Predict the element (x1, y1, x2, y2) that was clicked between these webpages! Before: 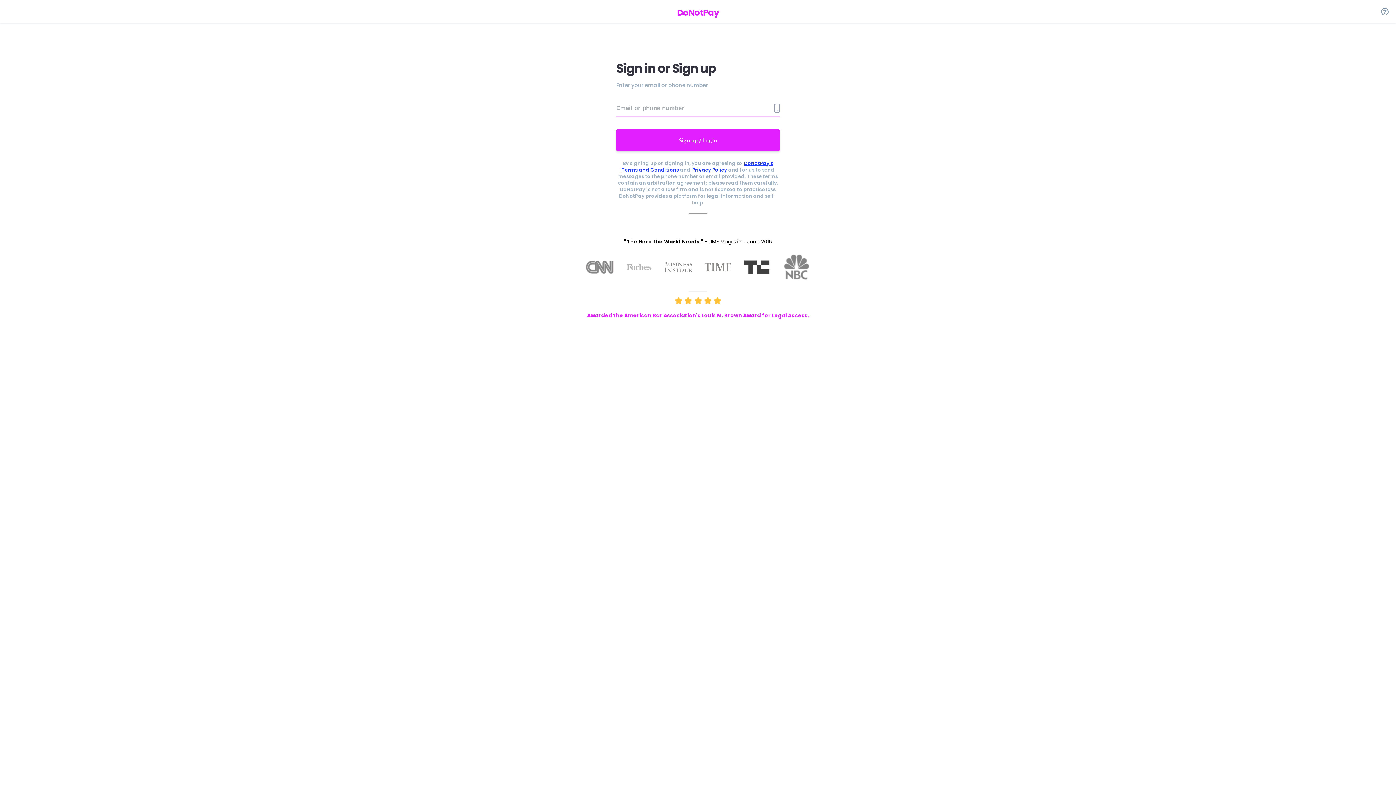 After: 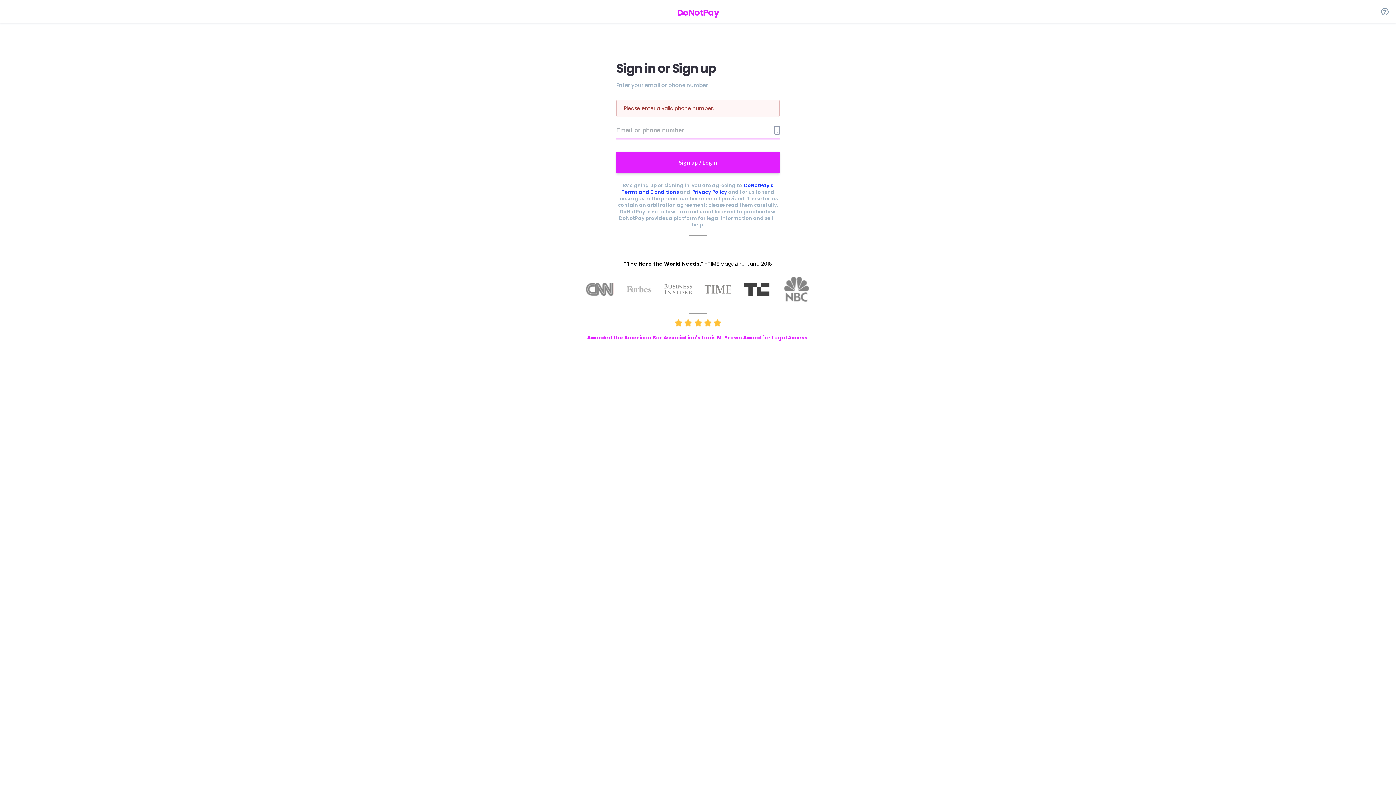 Action: bbox: (616, 129, 780, 151) label: Sign up / Login